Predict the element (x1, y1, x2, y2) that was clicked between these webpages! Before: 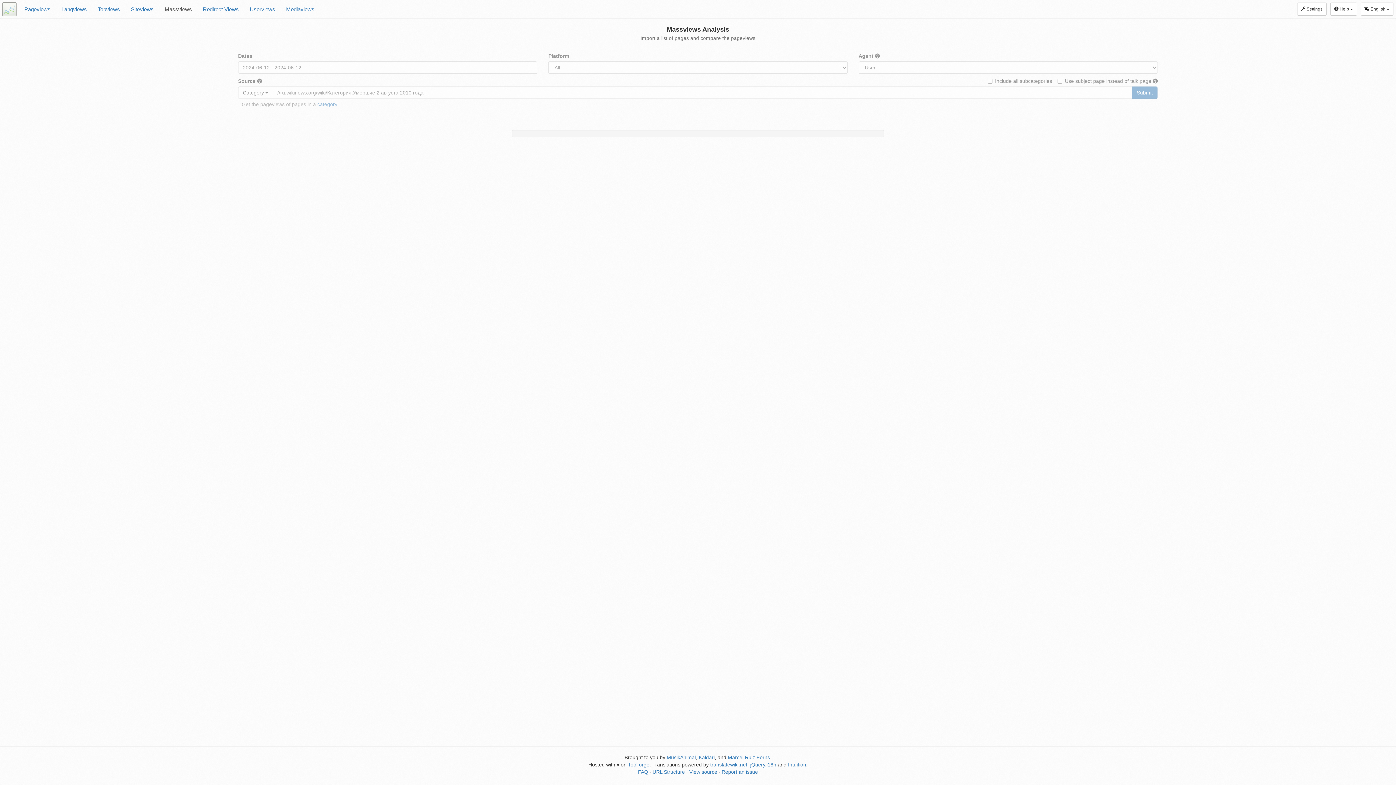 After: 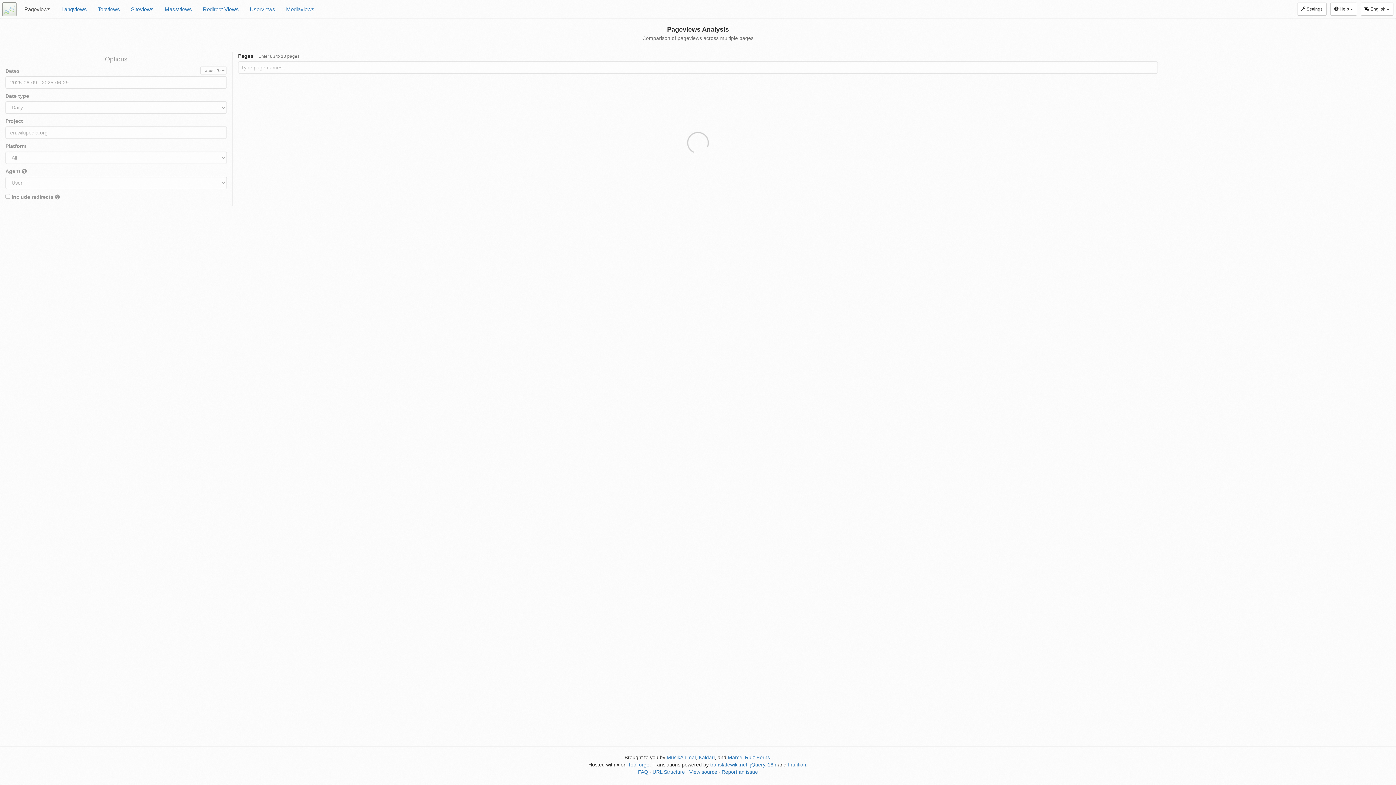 Action: bbox: (2, 2, 16, 16)